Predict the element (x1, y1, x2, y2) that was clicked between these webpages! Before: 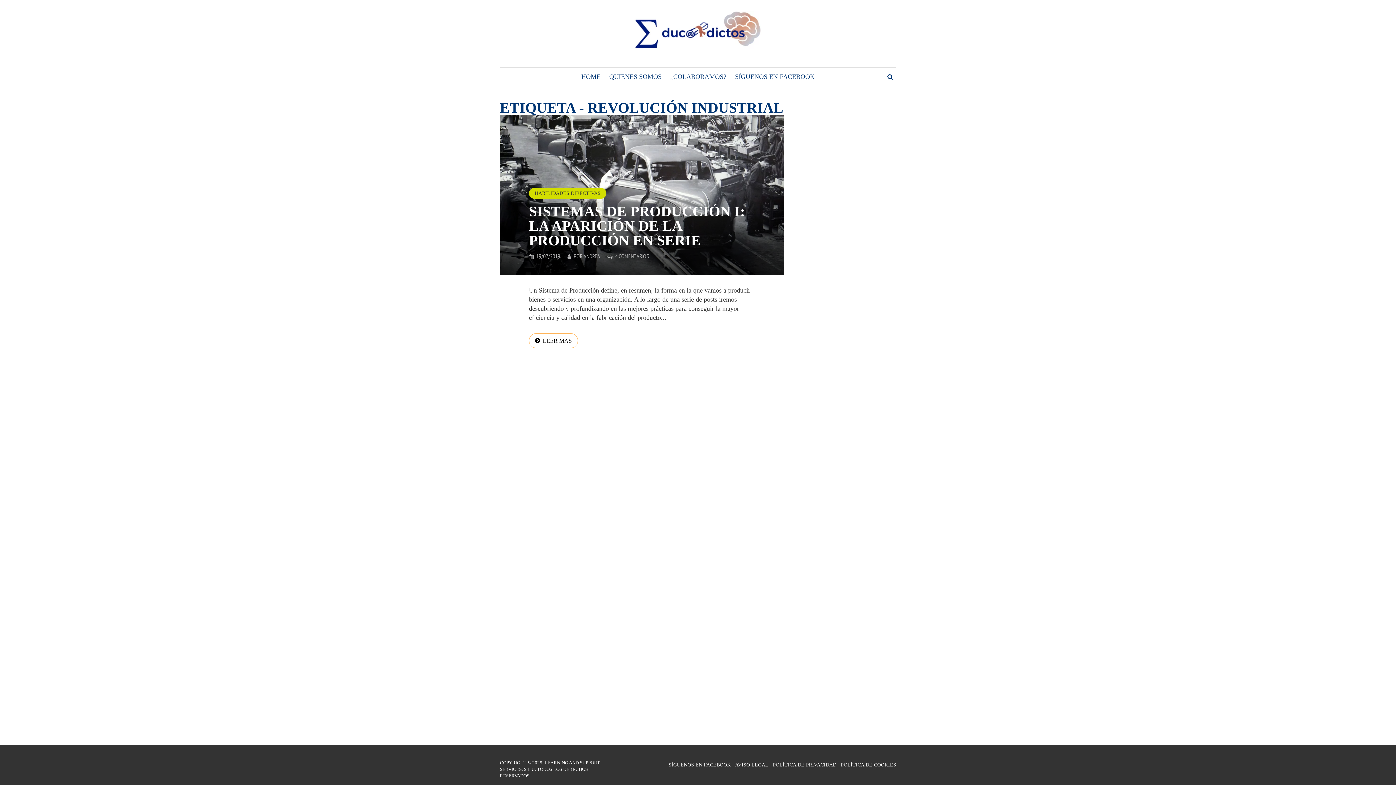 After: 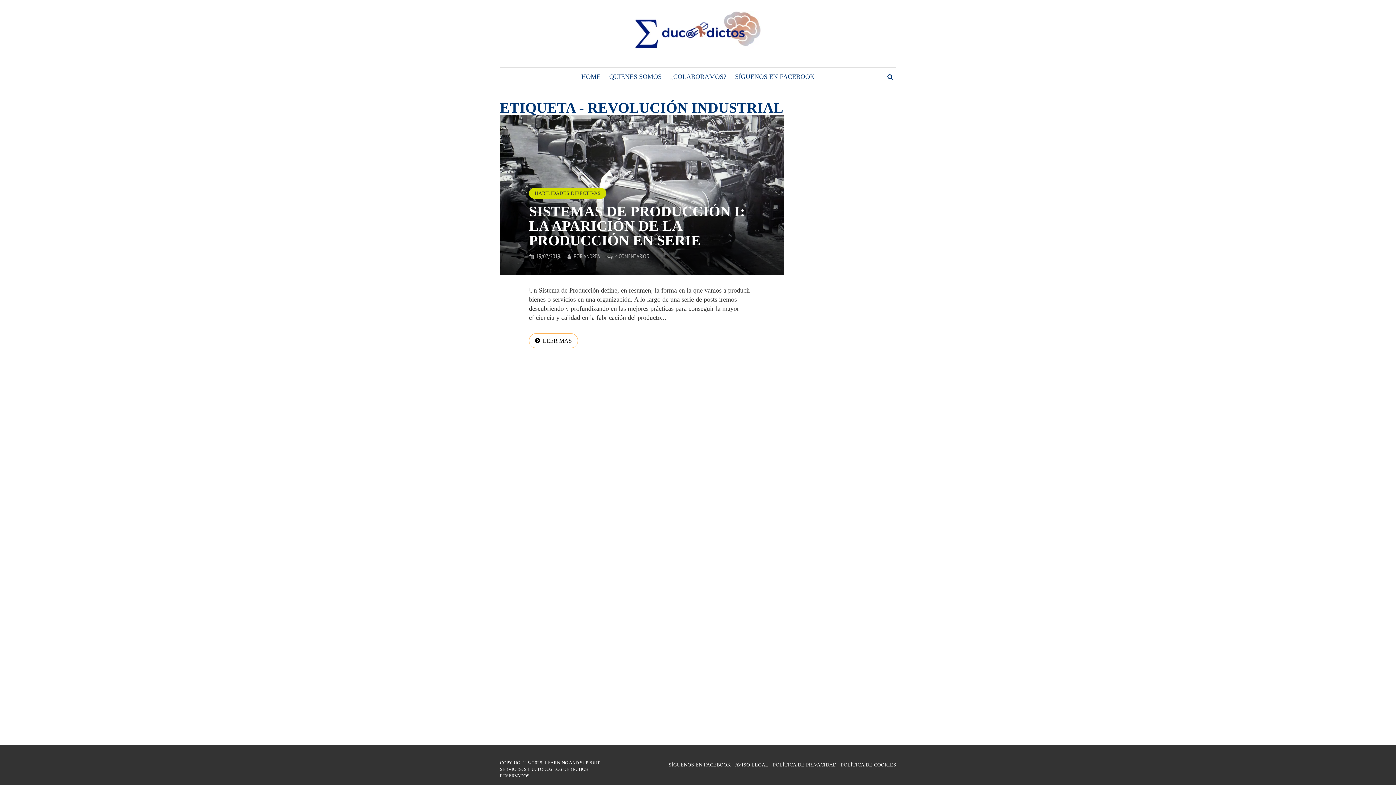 Action: bbox: (517, 67, 526, 71)